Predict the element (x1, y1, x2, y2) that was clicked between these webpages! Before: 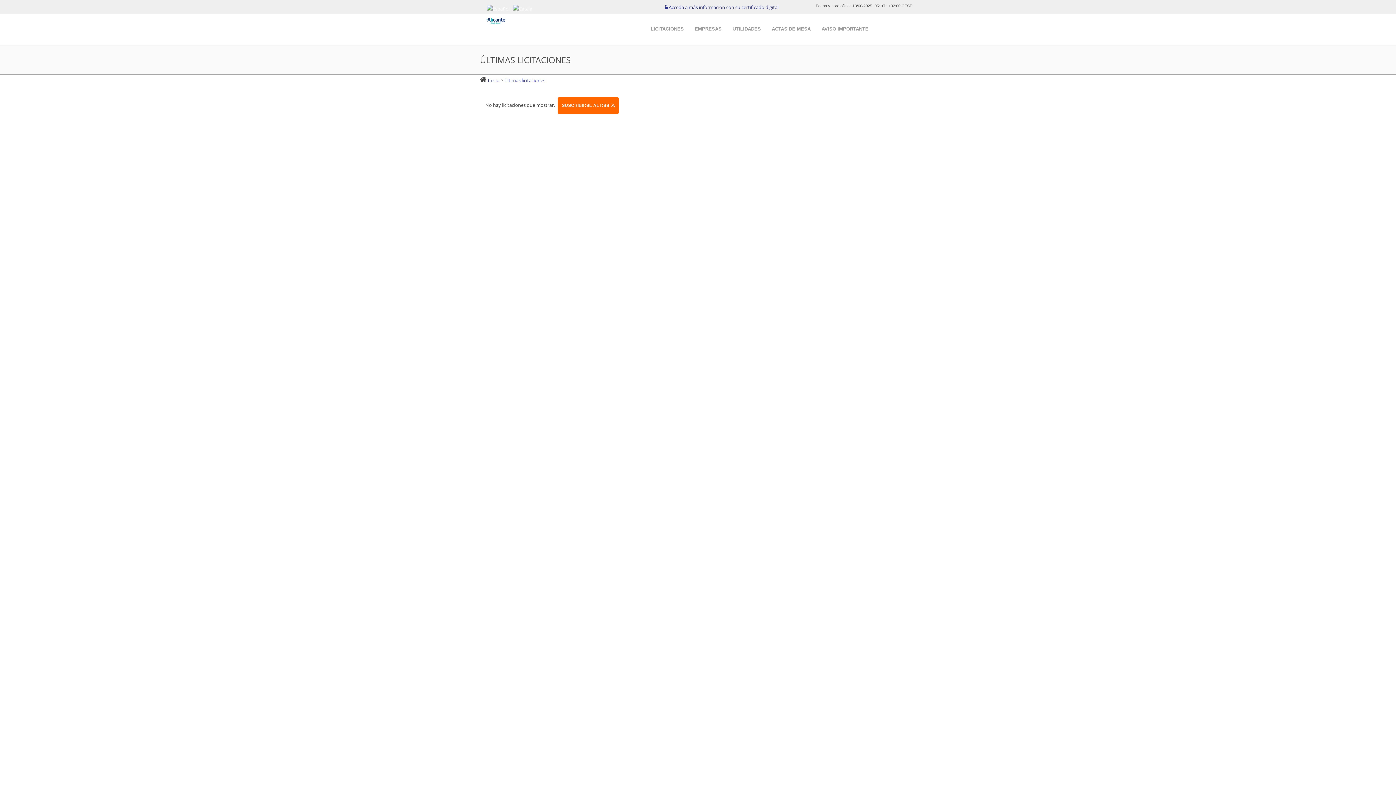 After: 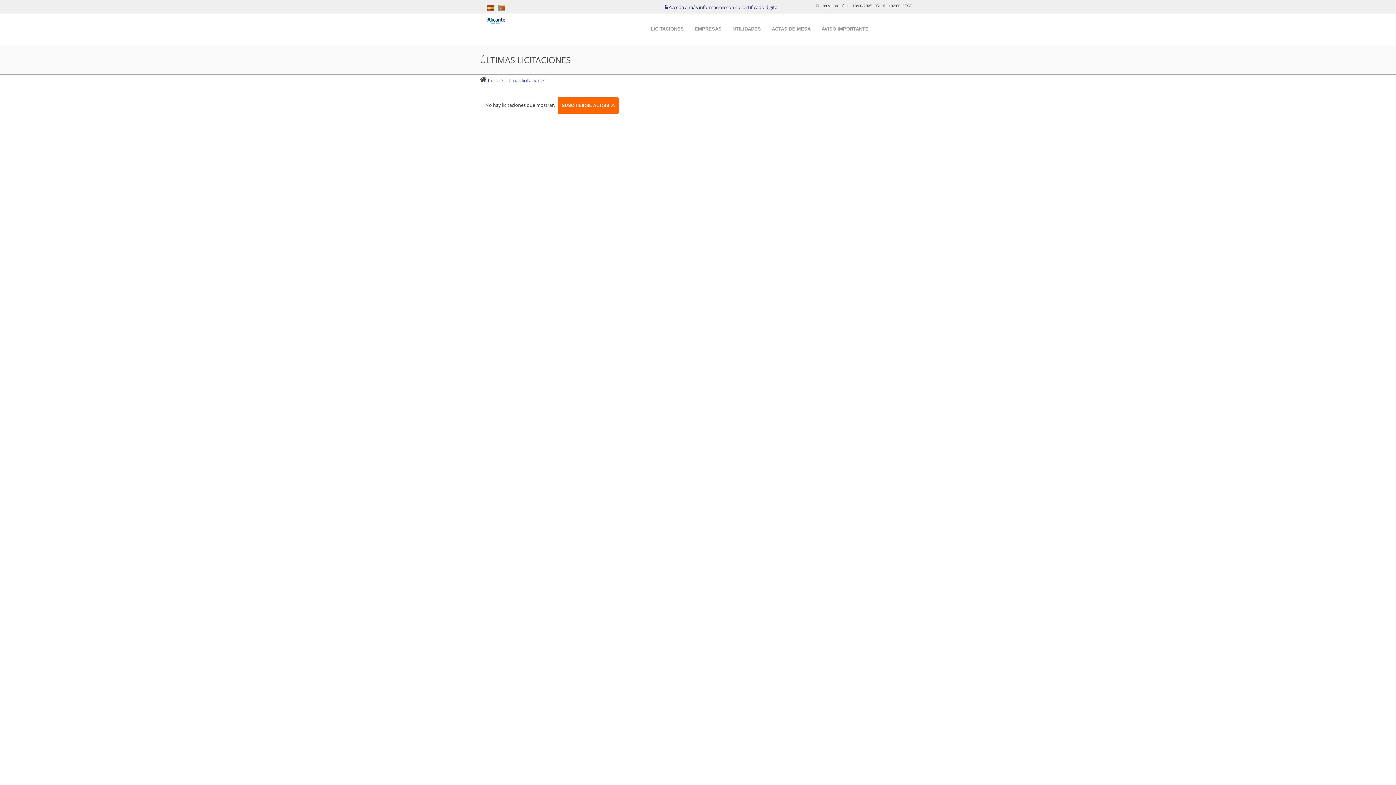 Action: bbox: (488, 76, 500, 83) label: Inicio 